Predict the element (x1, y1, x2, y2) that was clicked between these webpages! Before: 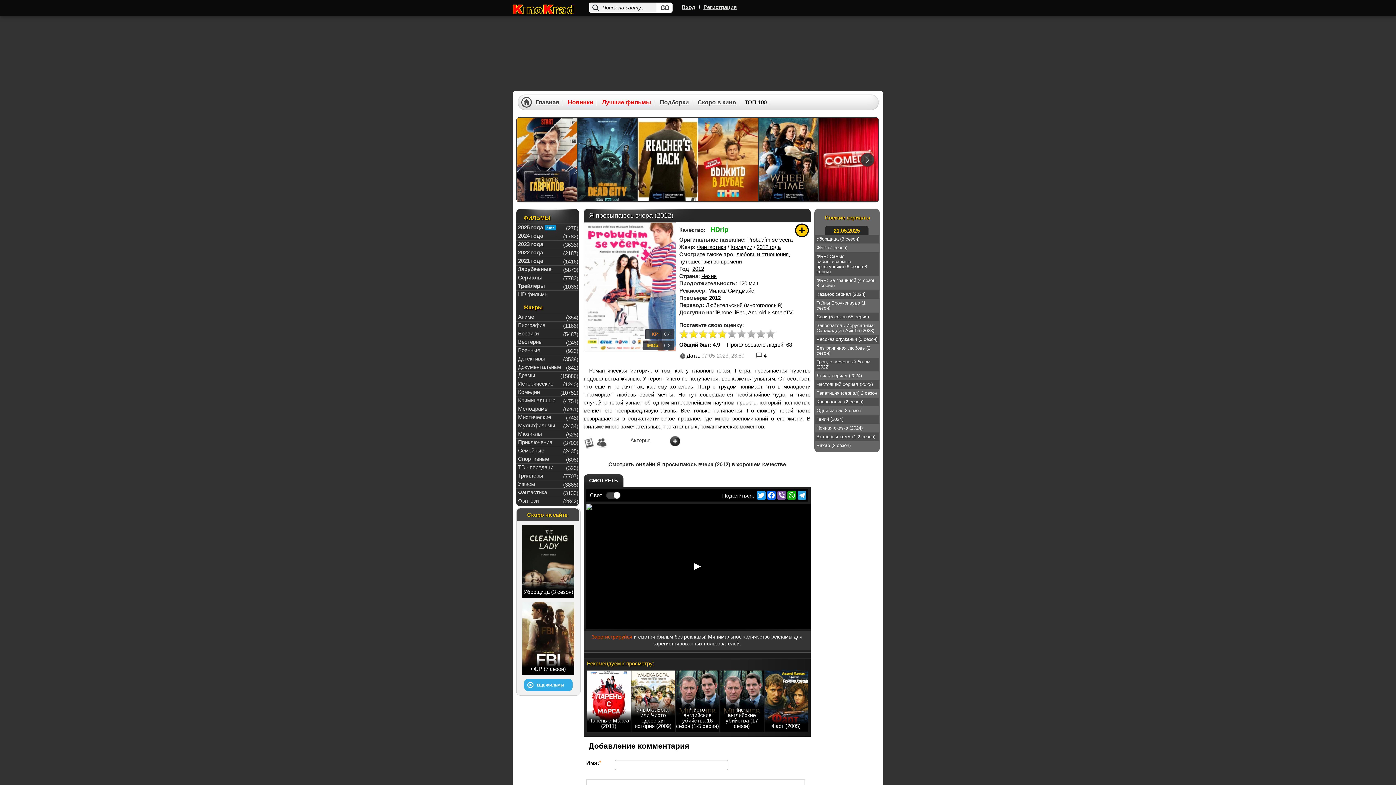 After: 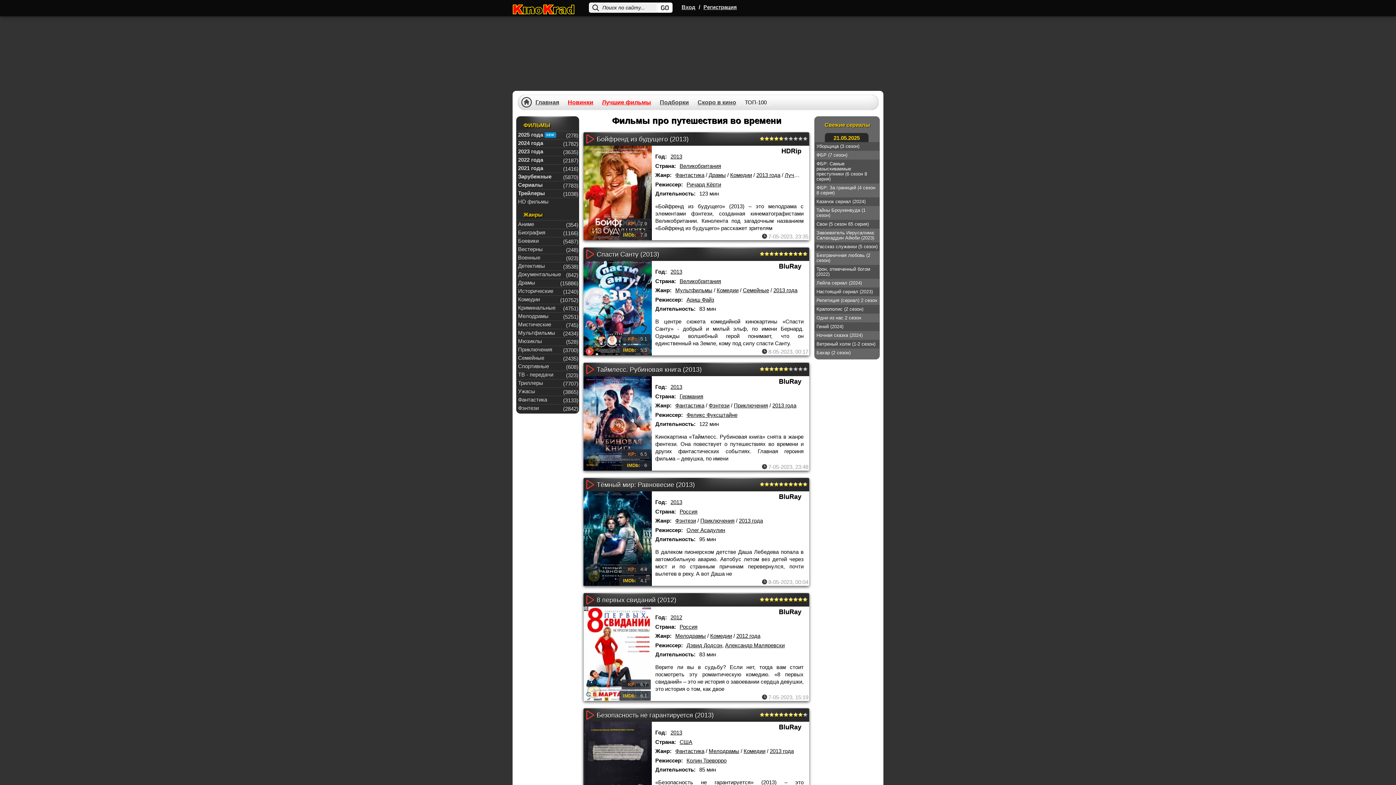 Action: bbox: (679, 258, 742, 264) label: путешествия во времени